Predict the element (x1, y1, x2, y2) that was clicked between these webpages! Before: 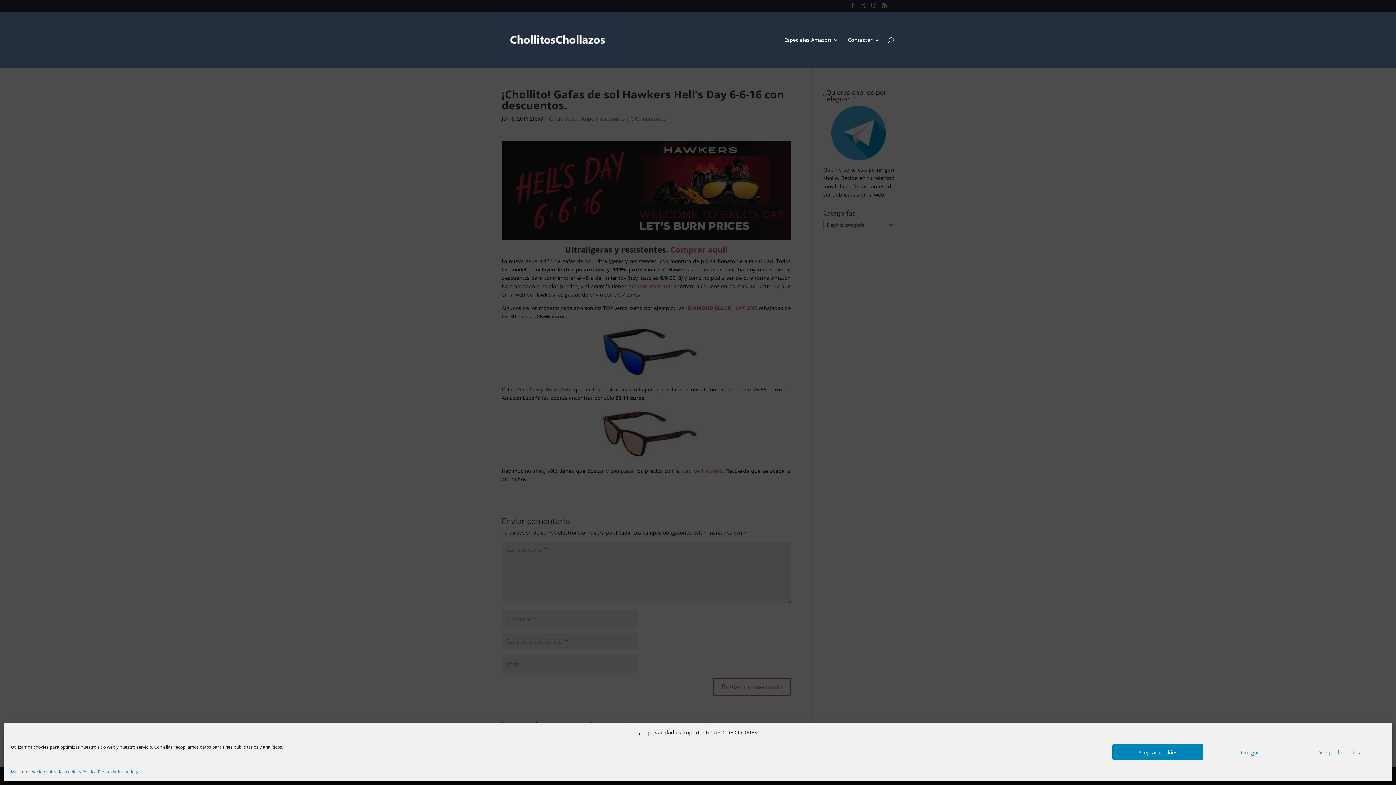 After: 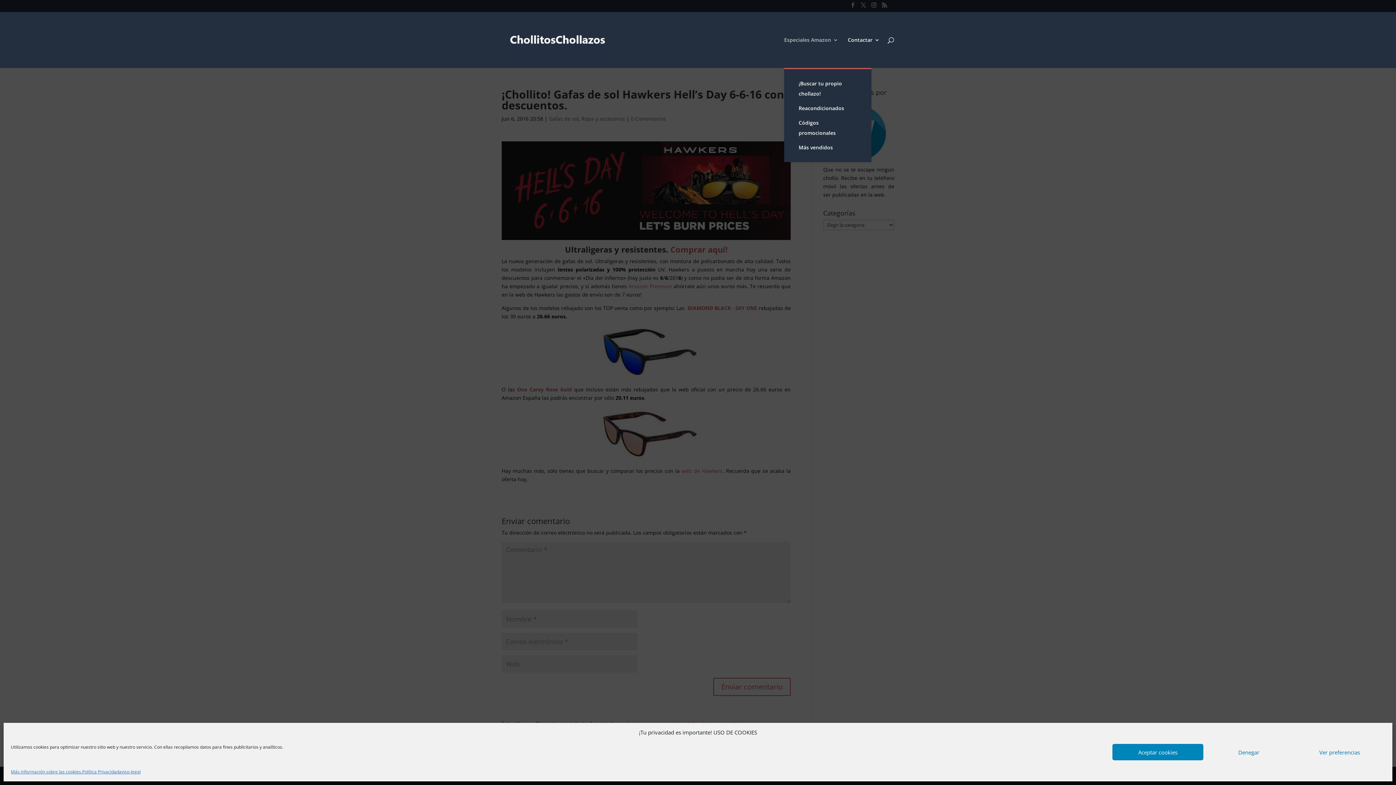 Action: bbox: (784, 37, 838, 67) label: Especiales Amazon